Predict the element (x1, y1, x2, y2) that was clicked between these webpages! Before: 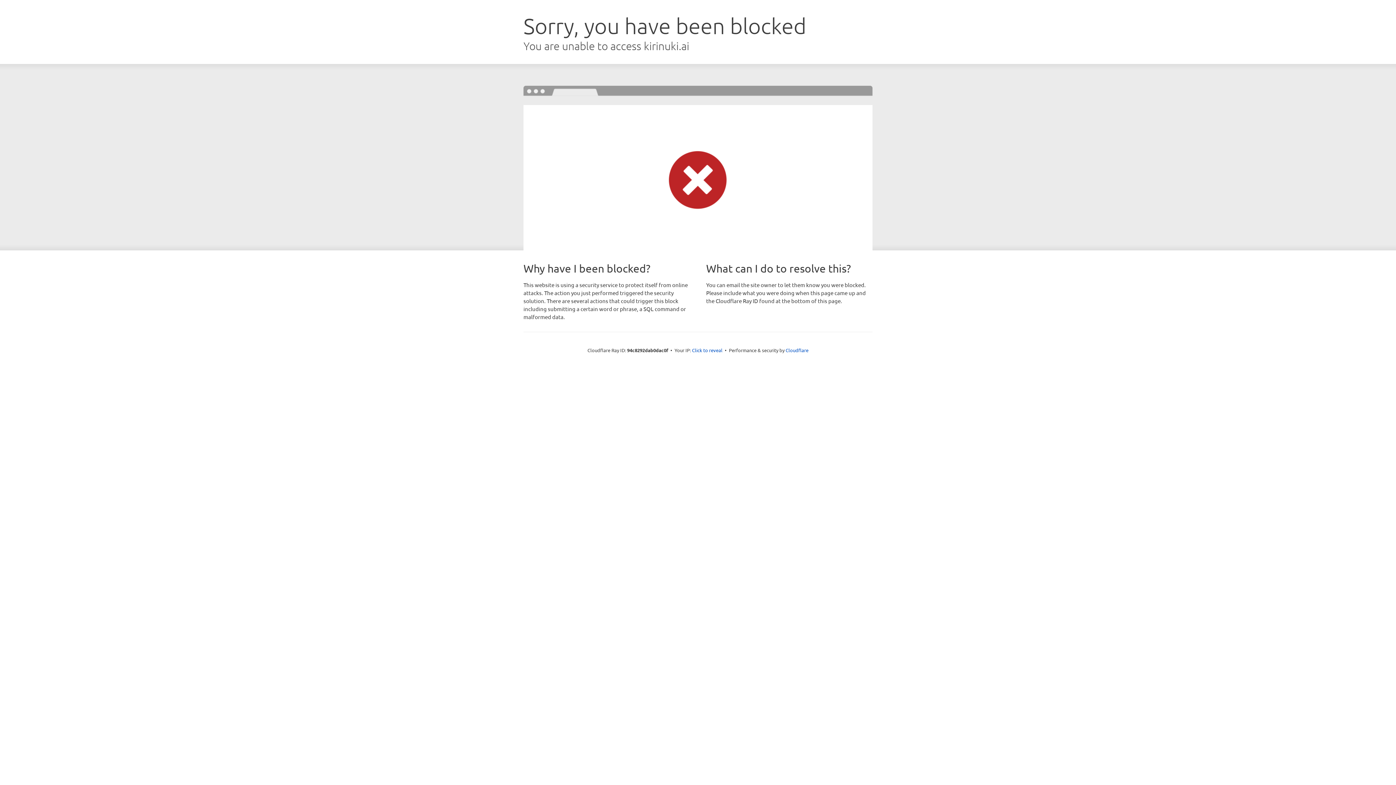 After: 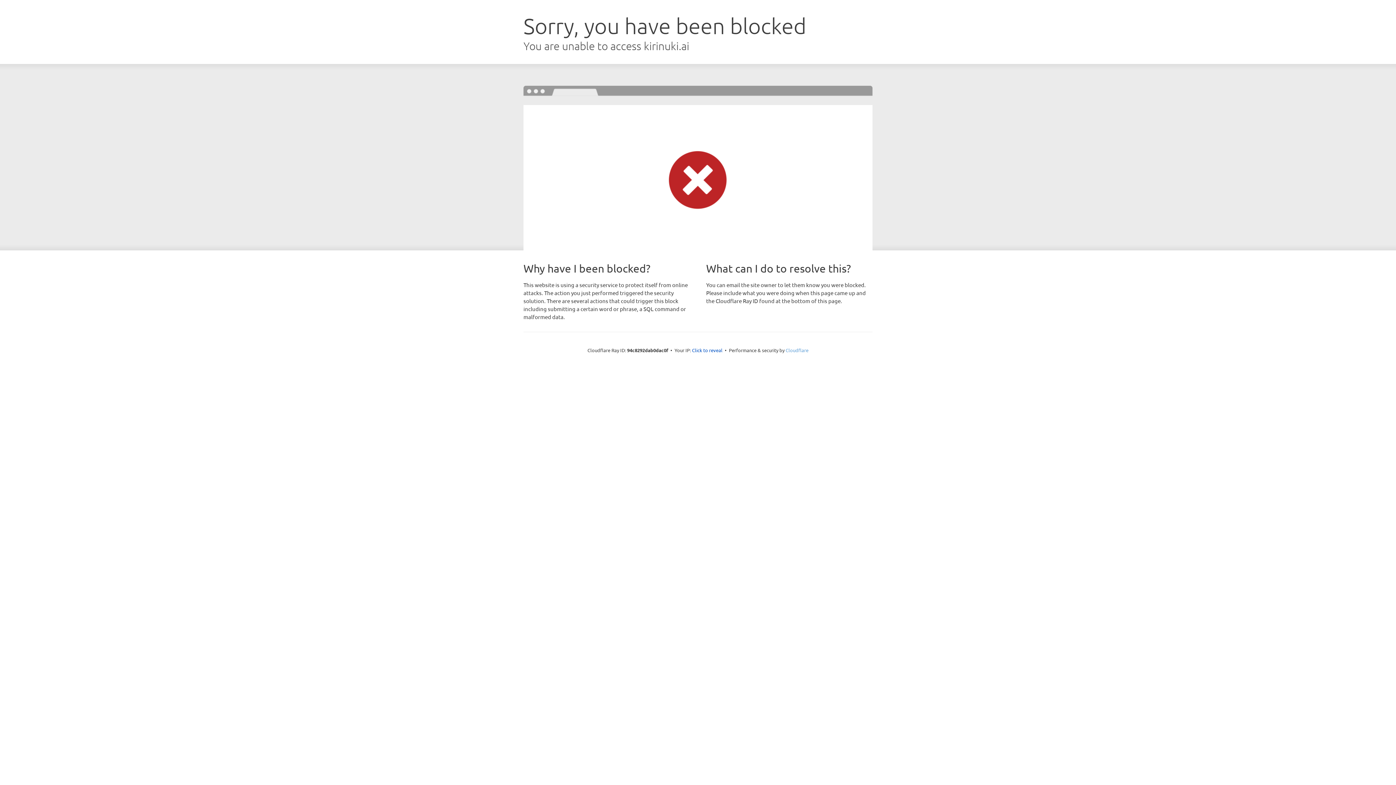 Action: bbox: (785, 347, 808, 353) label: Cloudflare